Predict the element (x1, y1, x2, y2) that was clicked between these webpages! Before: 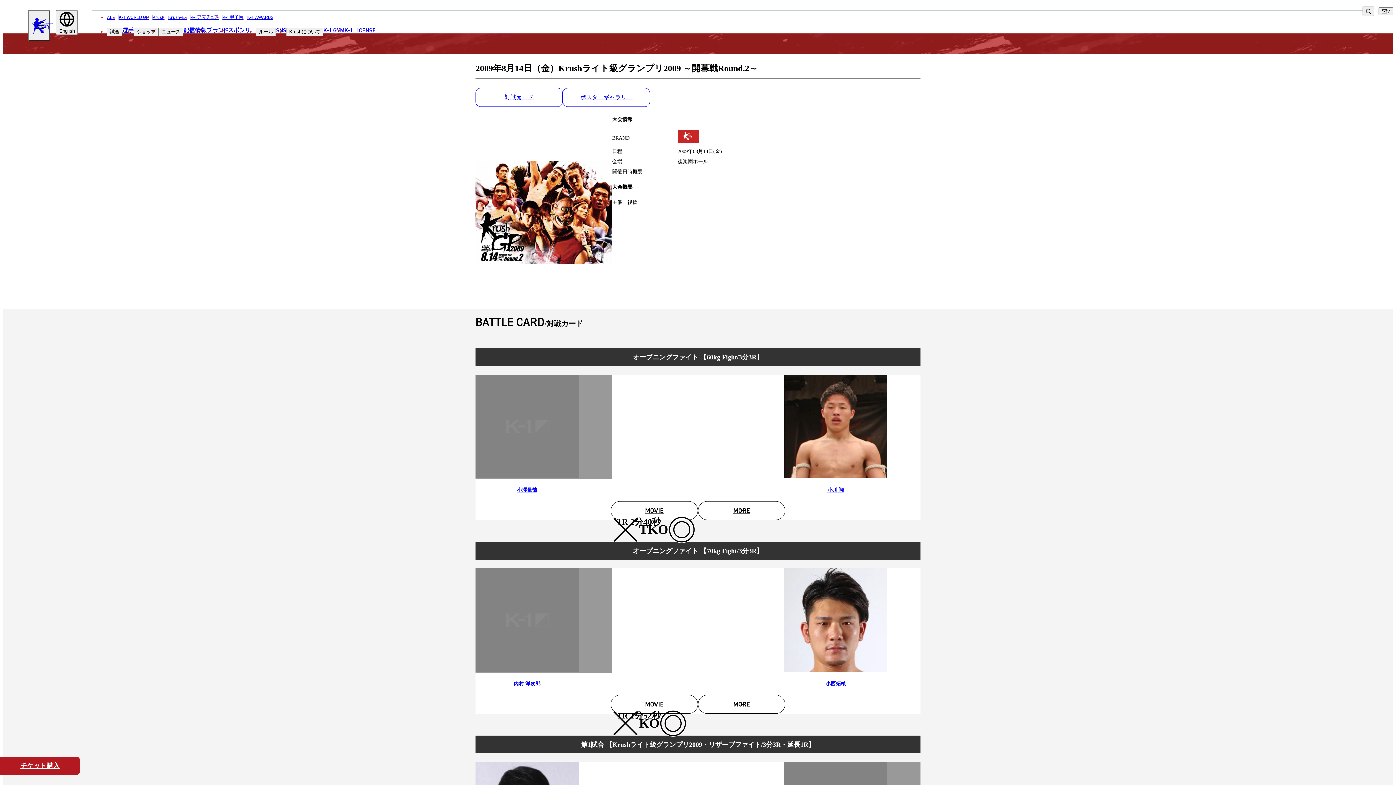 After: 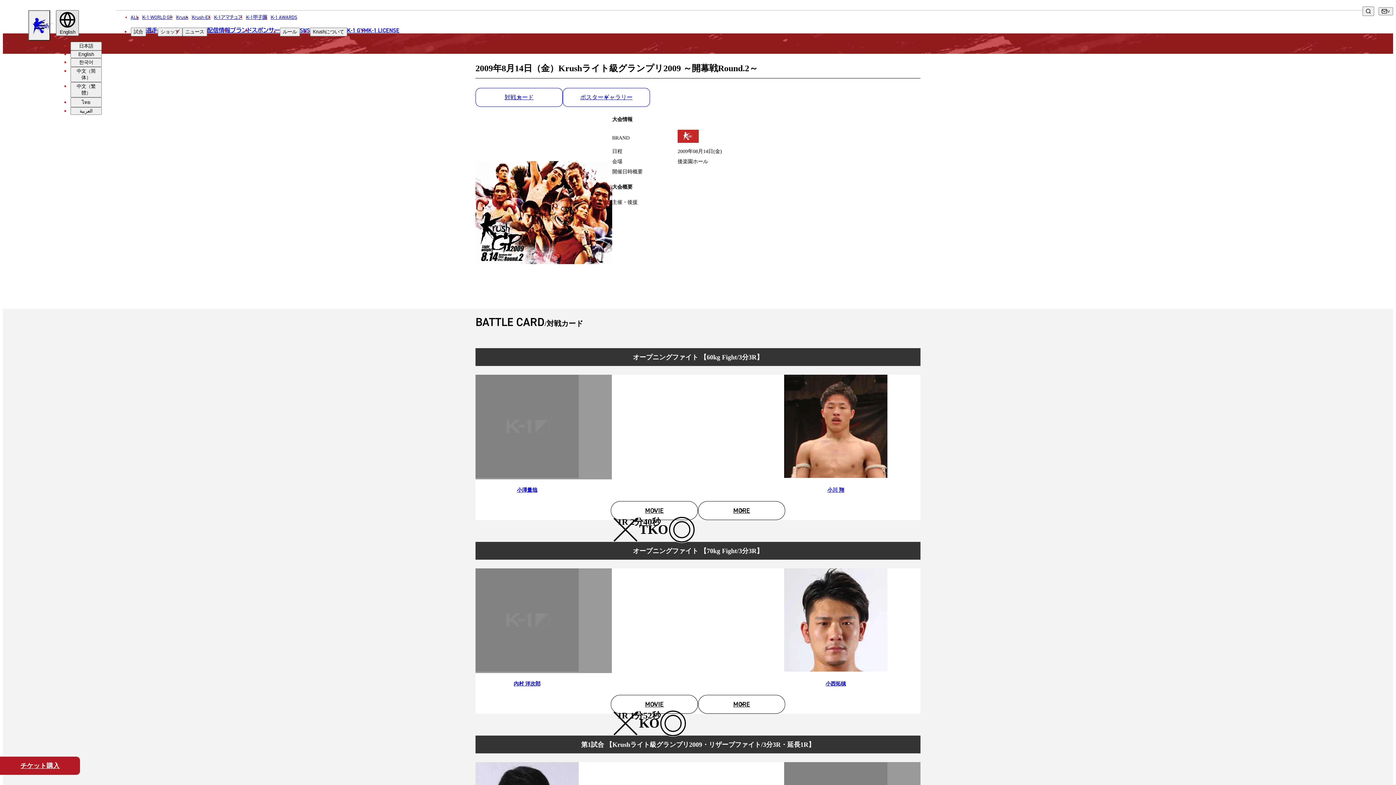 Action: label: 言語を選択 bbox: (56, 10, 77, 34)